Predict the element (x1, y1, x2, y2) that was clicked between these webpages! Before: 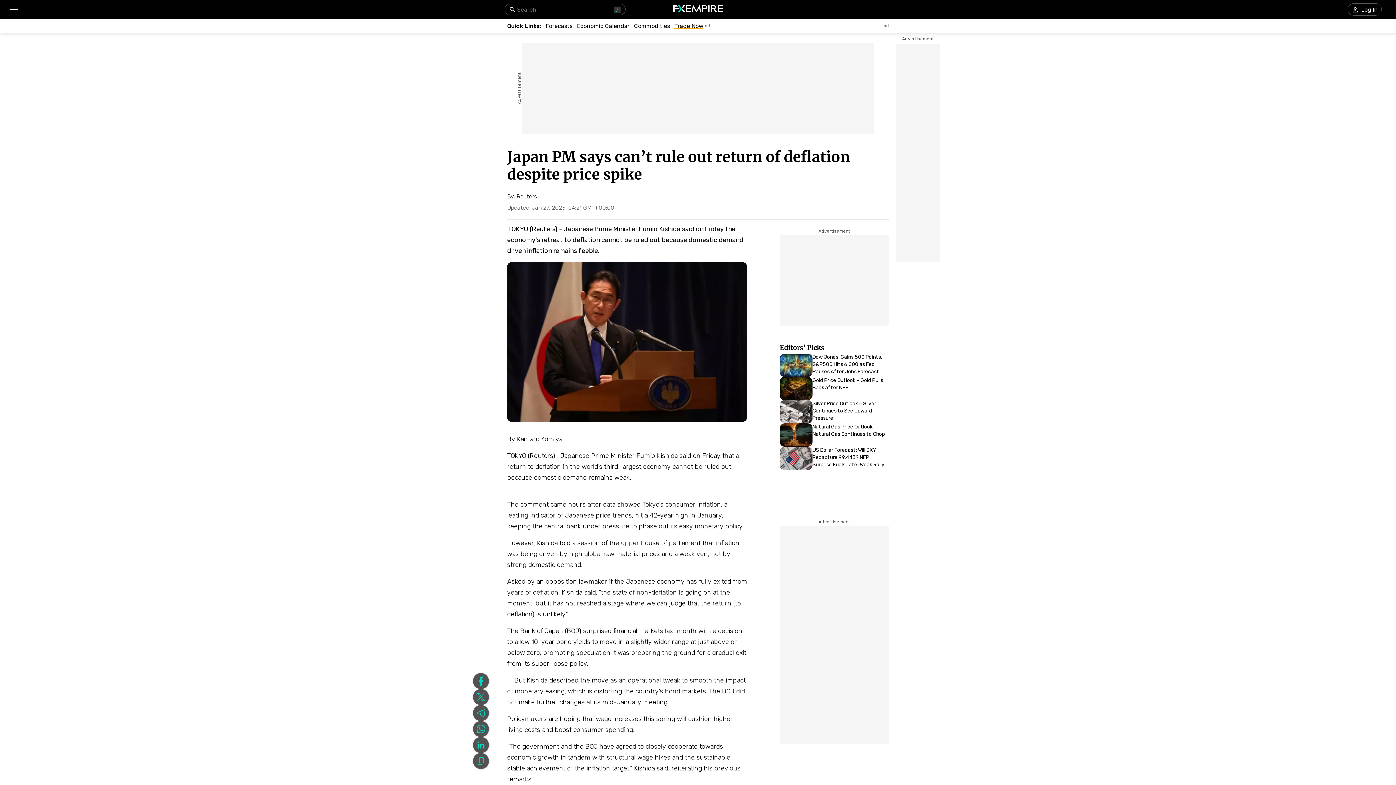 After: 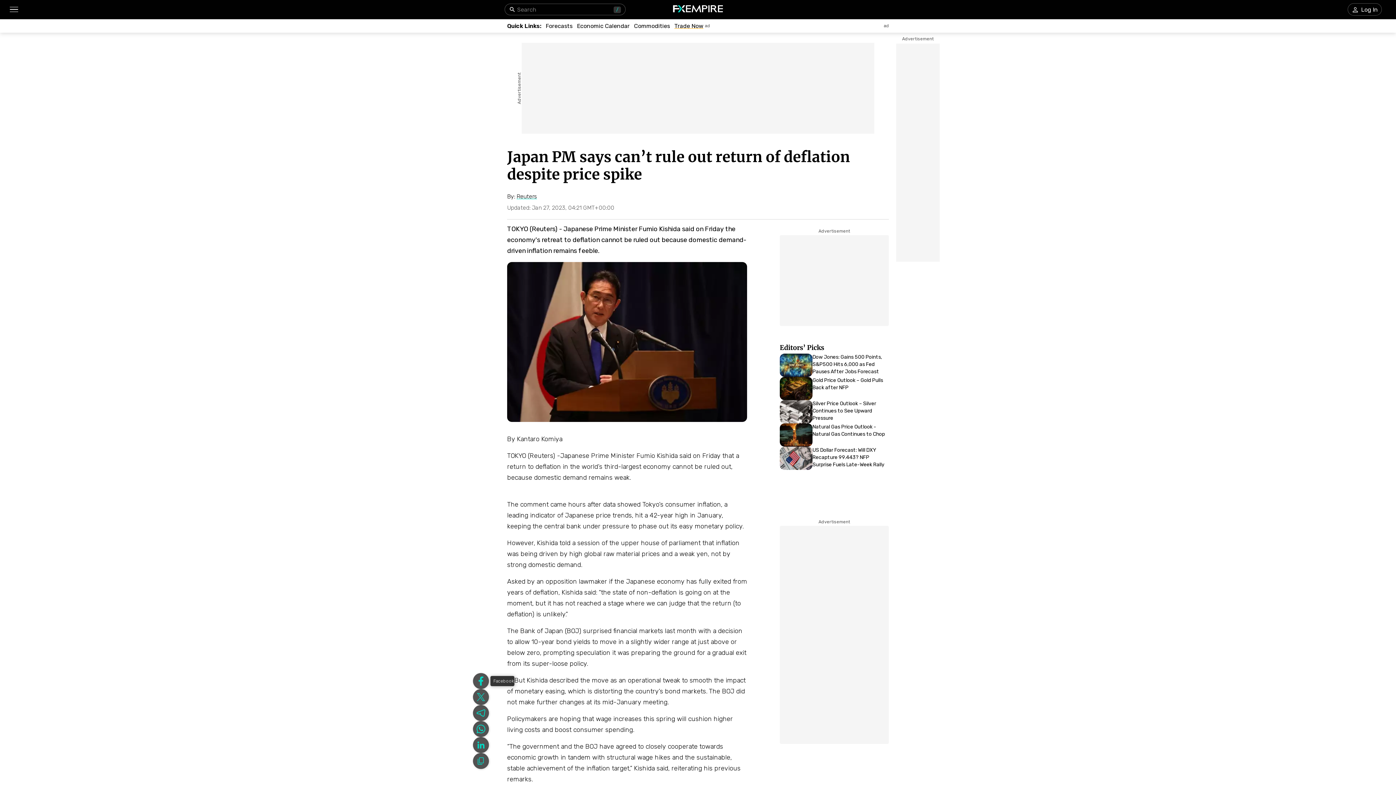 Action: bbox: (473, 673, 489, 689) label: Share on Facebook